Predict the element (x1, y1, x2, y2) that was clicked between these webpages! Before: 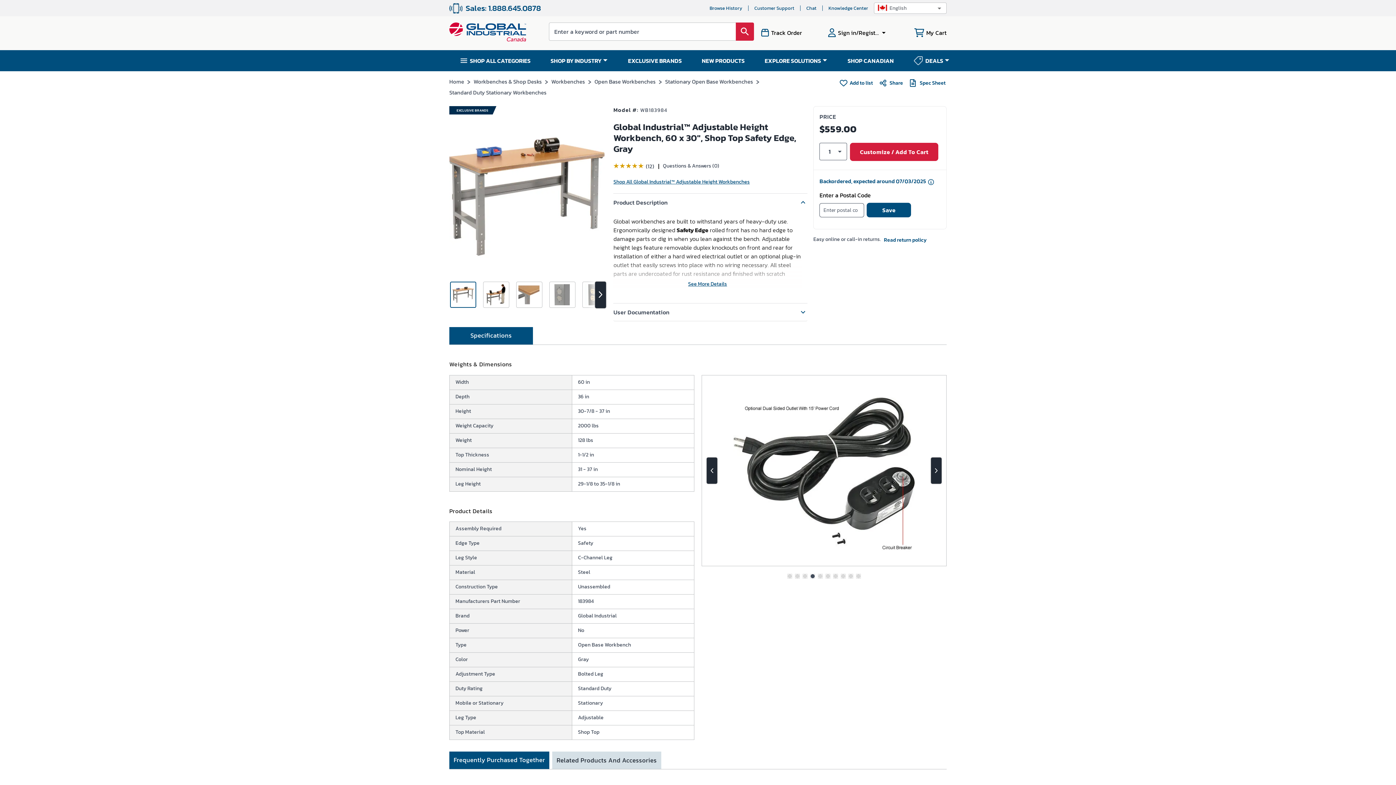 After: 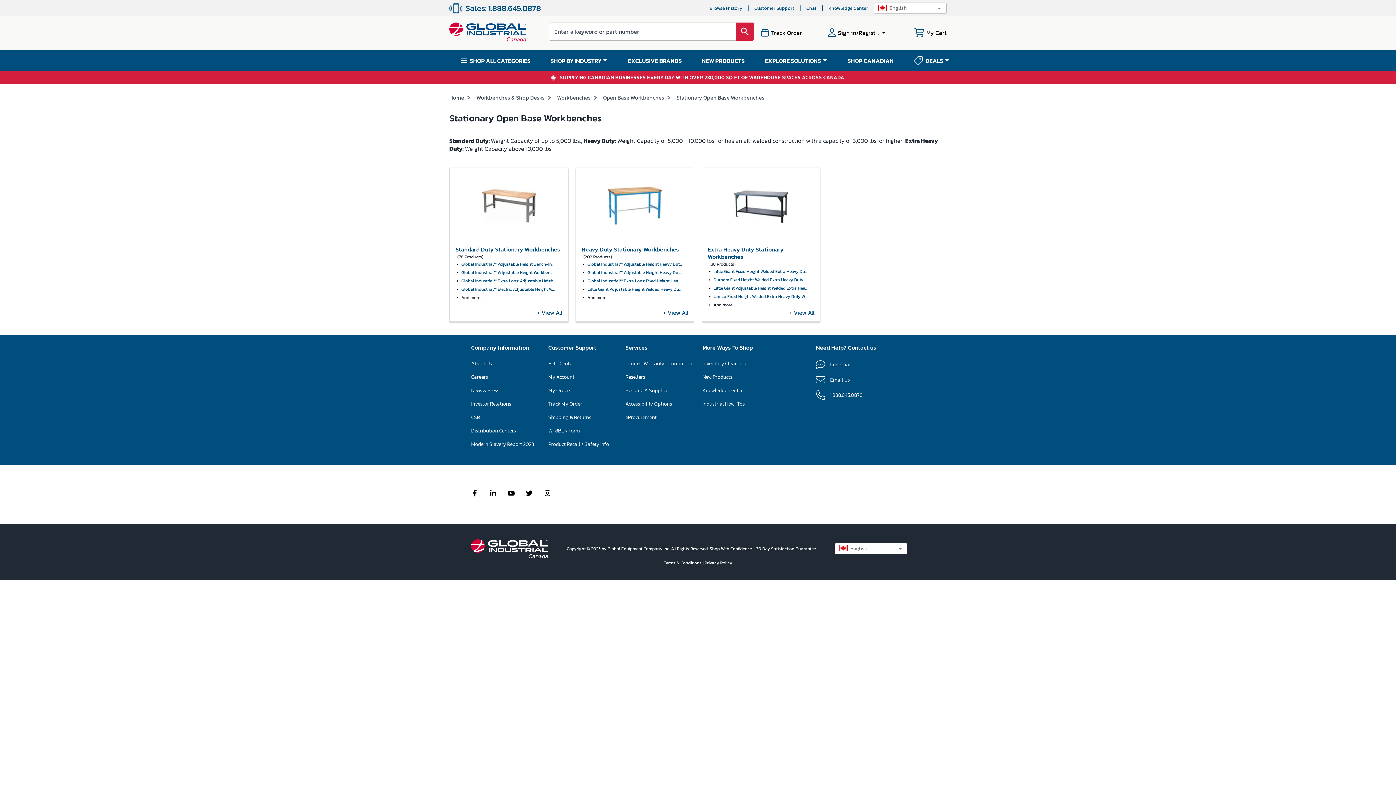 Action: label: Stationary Open Base Workbenches bbox: (665, 77, 753, 85)